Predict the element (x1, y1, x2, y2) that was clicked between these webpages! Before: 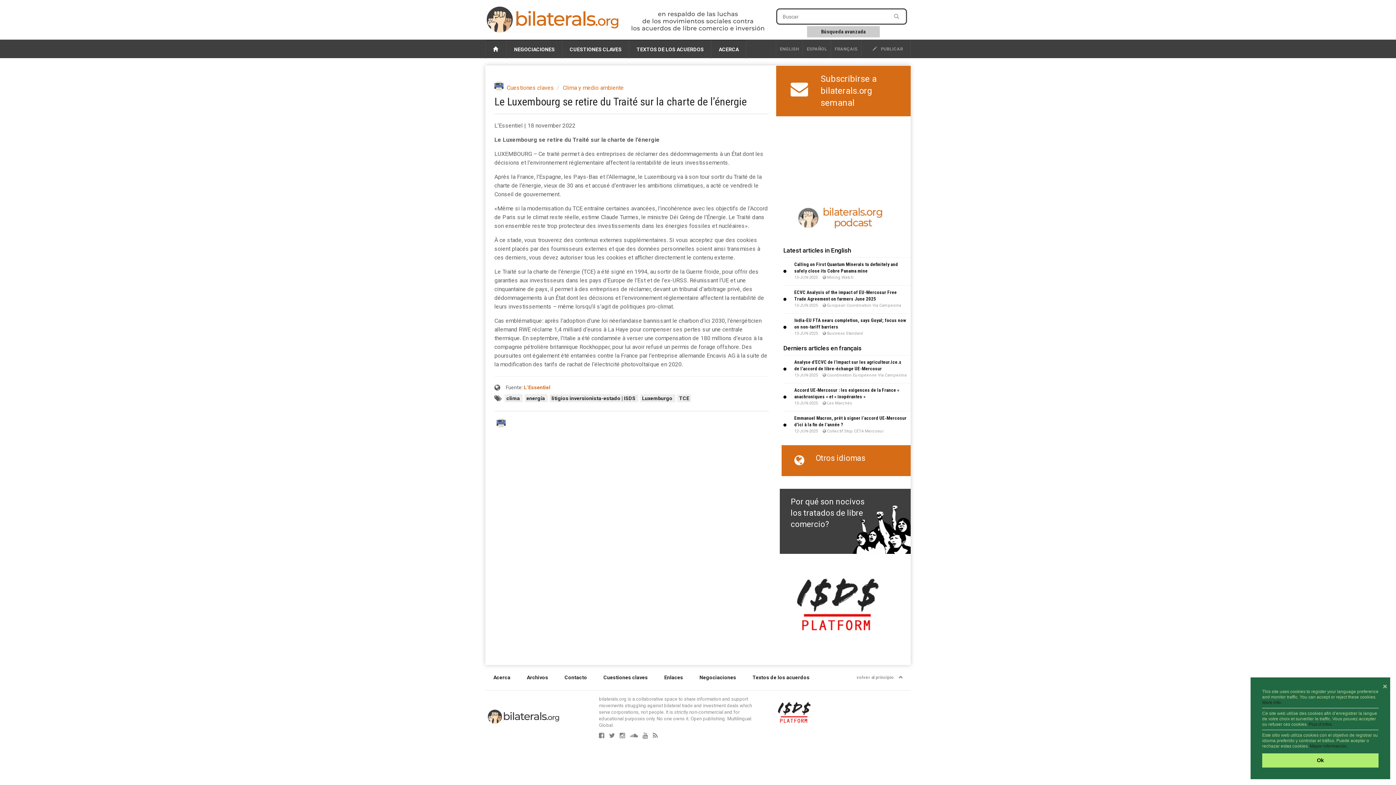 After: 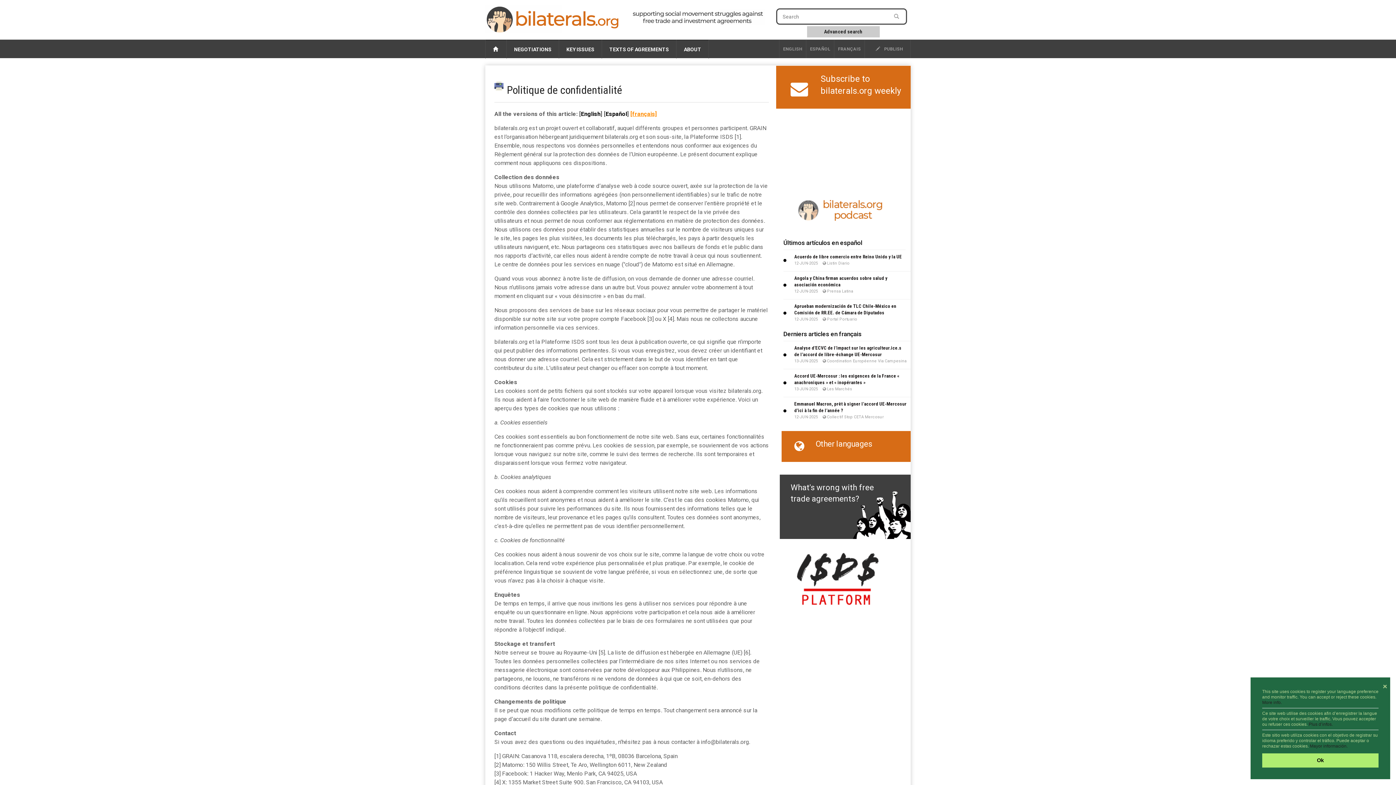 Action: bbox: (1309, 722, 1333, 727) label: Plus d’infos.